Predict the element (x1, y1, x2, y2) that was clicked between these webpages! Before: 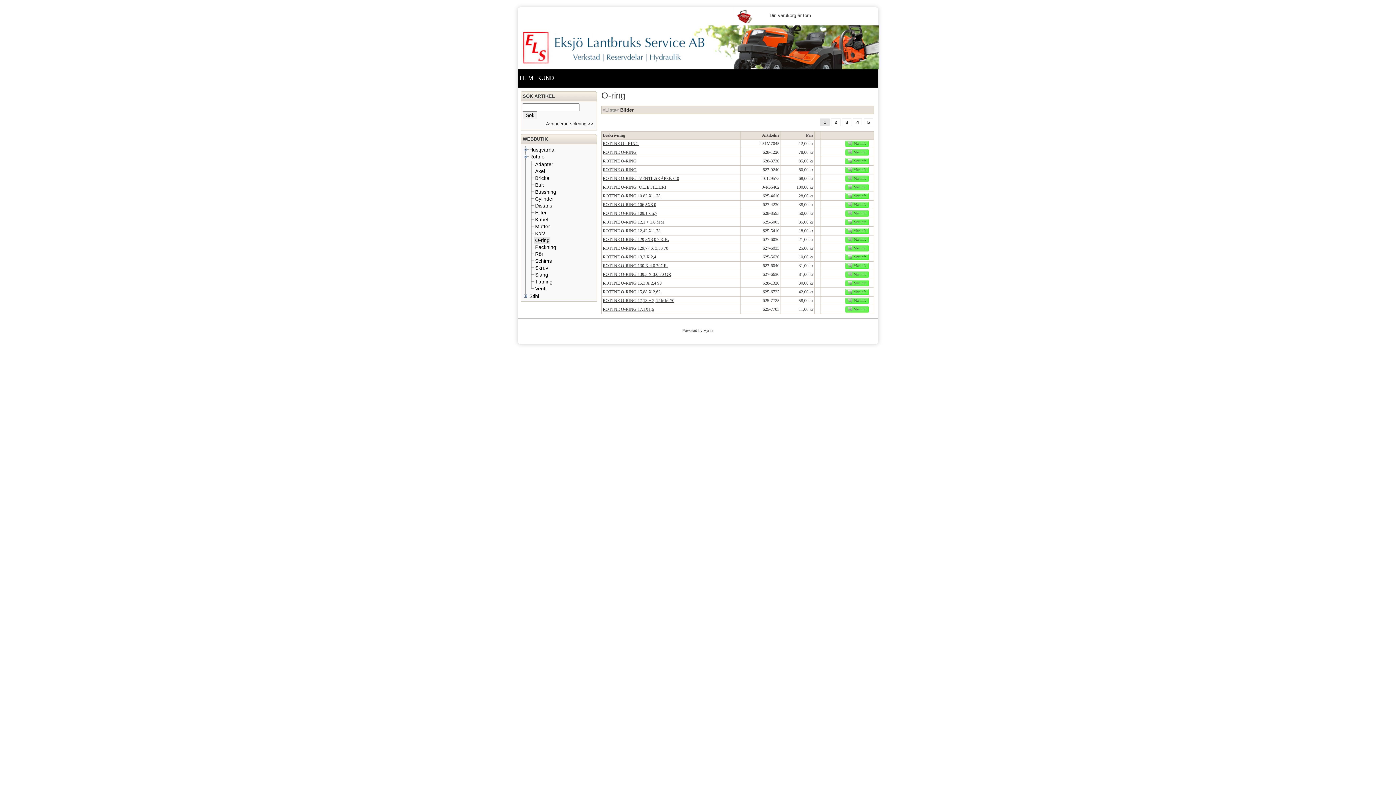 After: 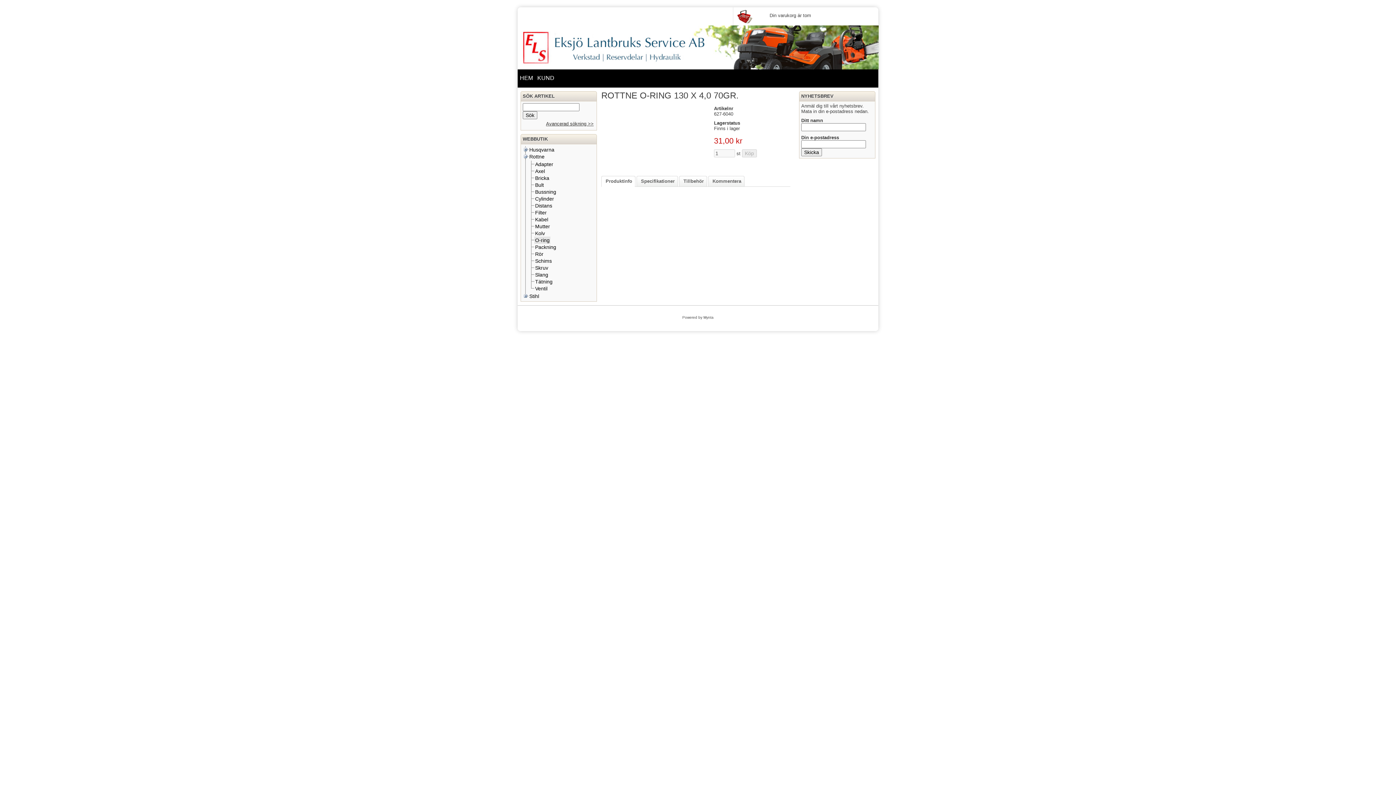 Action: label: ROTTNE O-RING 130 X 4,0 70GR. bbox: (602, 263, 668, 268)